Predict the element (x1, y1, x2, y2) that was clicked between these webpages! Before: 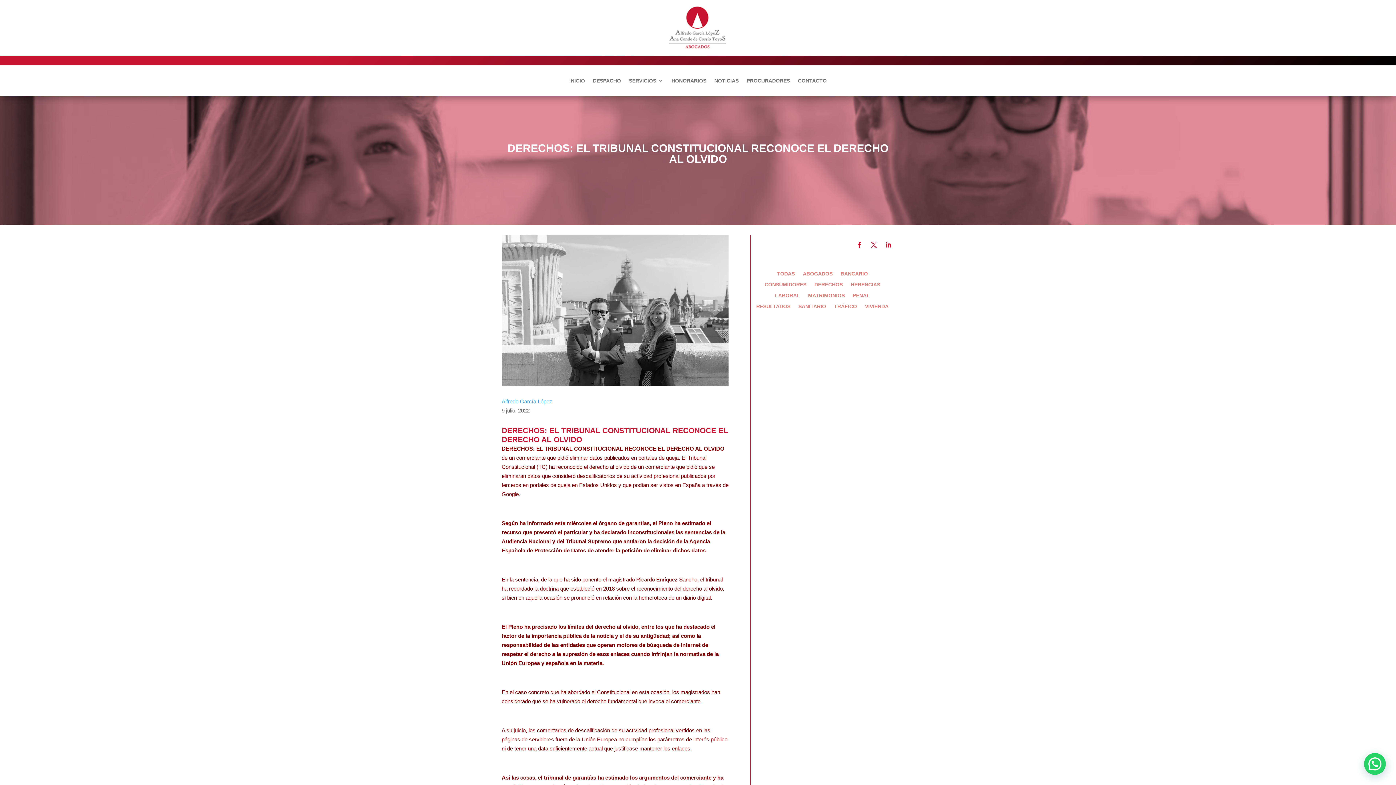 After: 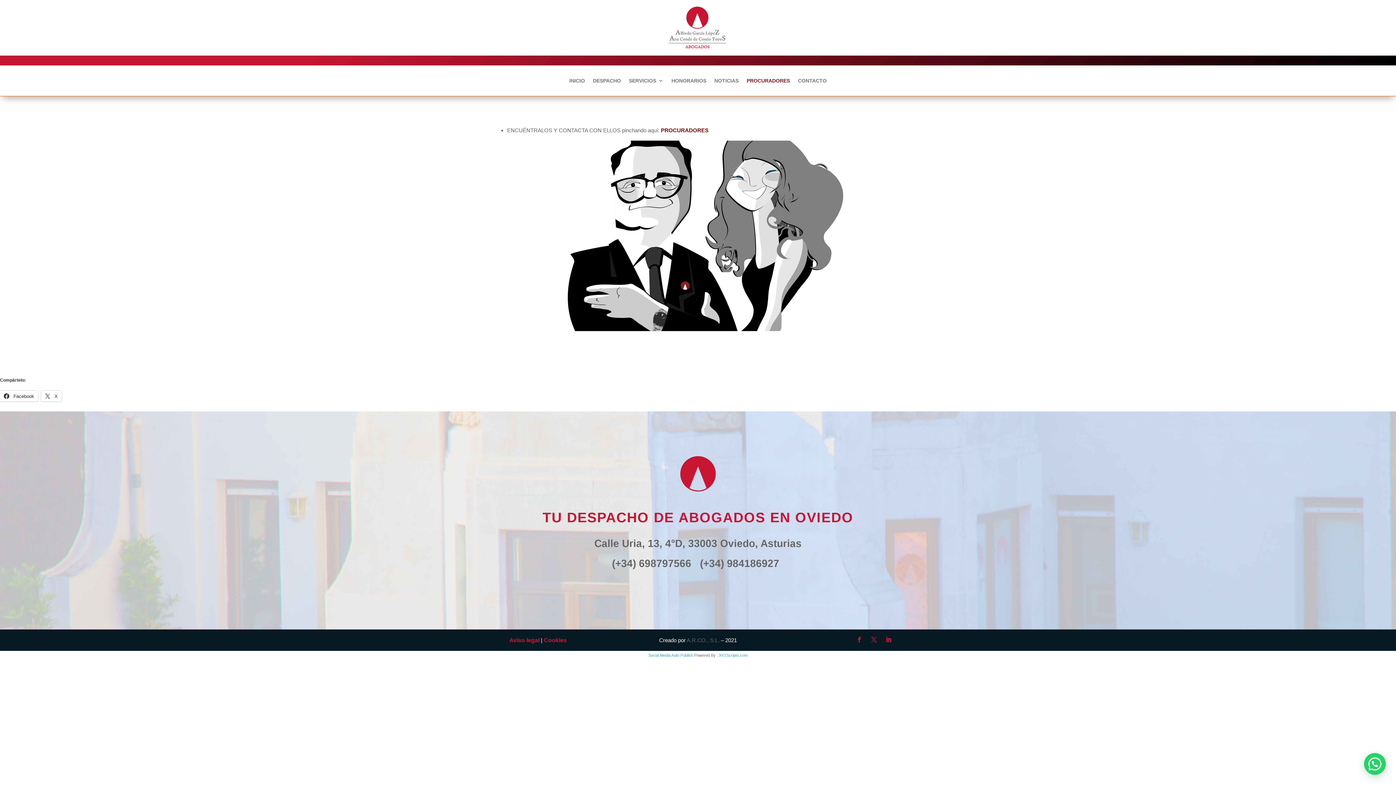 Action: bbox: (746, 78, 790, 86) label: PROCURADORES